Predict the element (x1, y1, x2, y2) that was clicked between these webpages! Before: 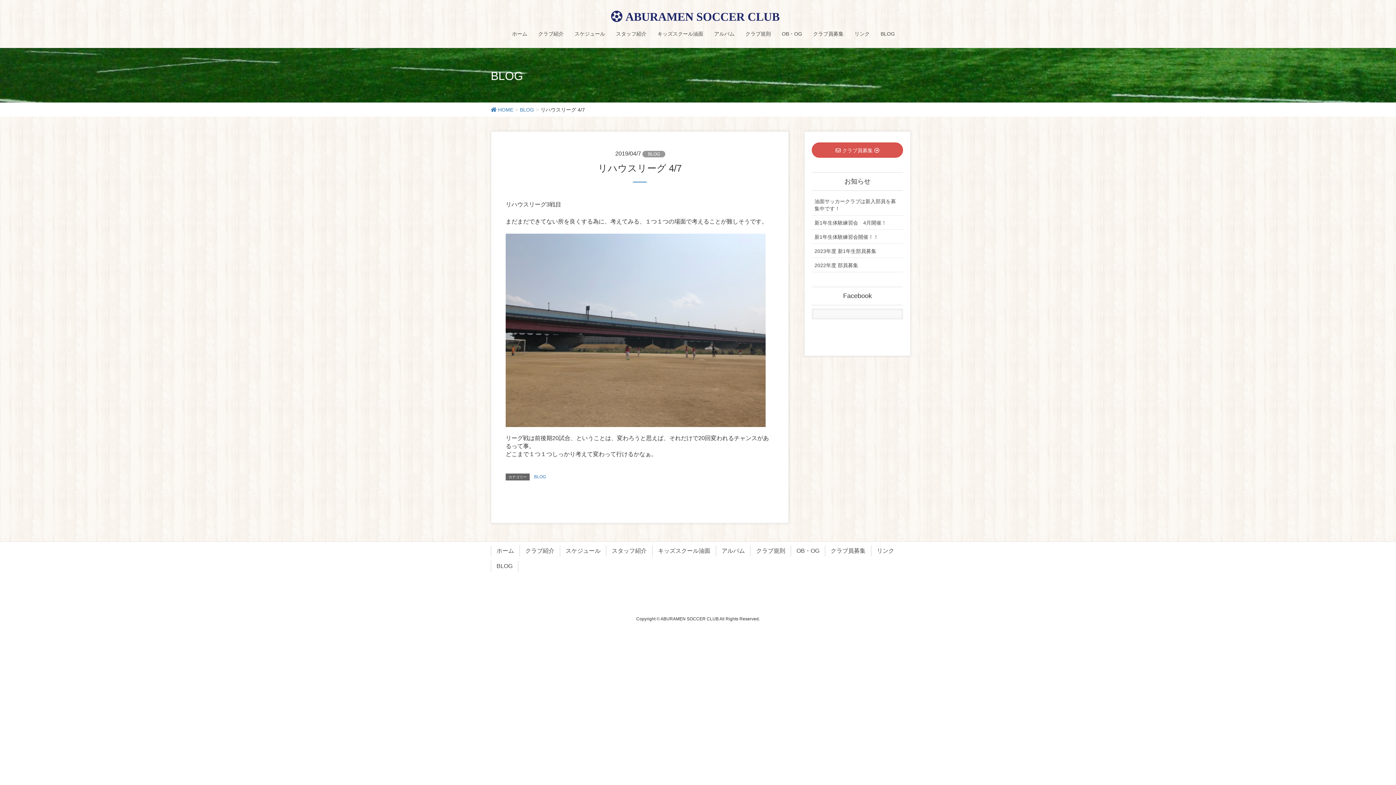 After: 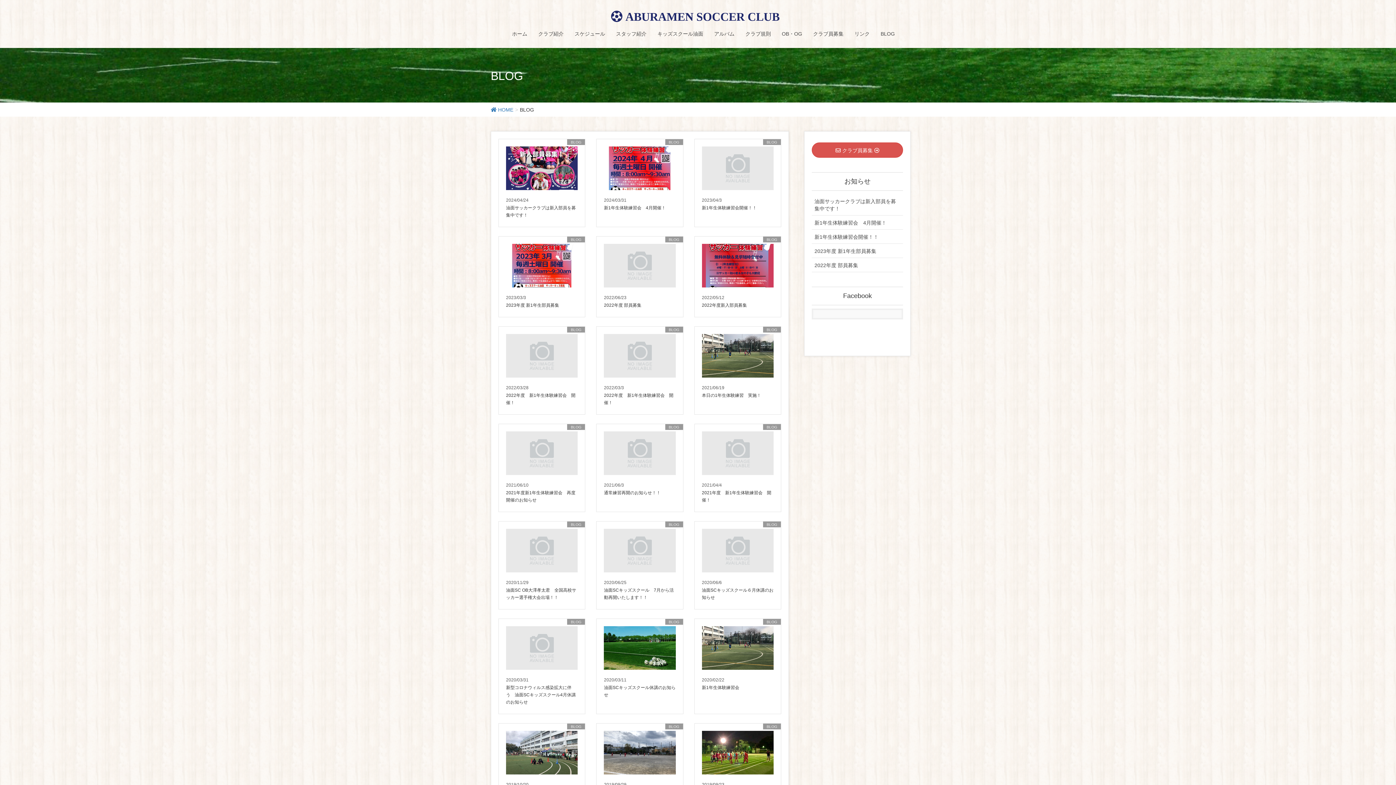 Action: bbox: (642, 150, 665, 157) label: BLOG